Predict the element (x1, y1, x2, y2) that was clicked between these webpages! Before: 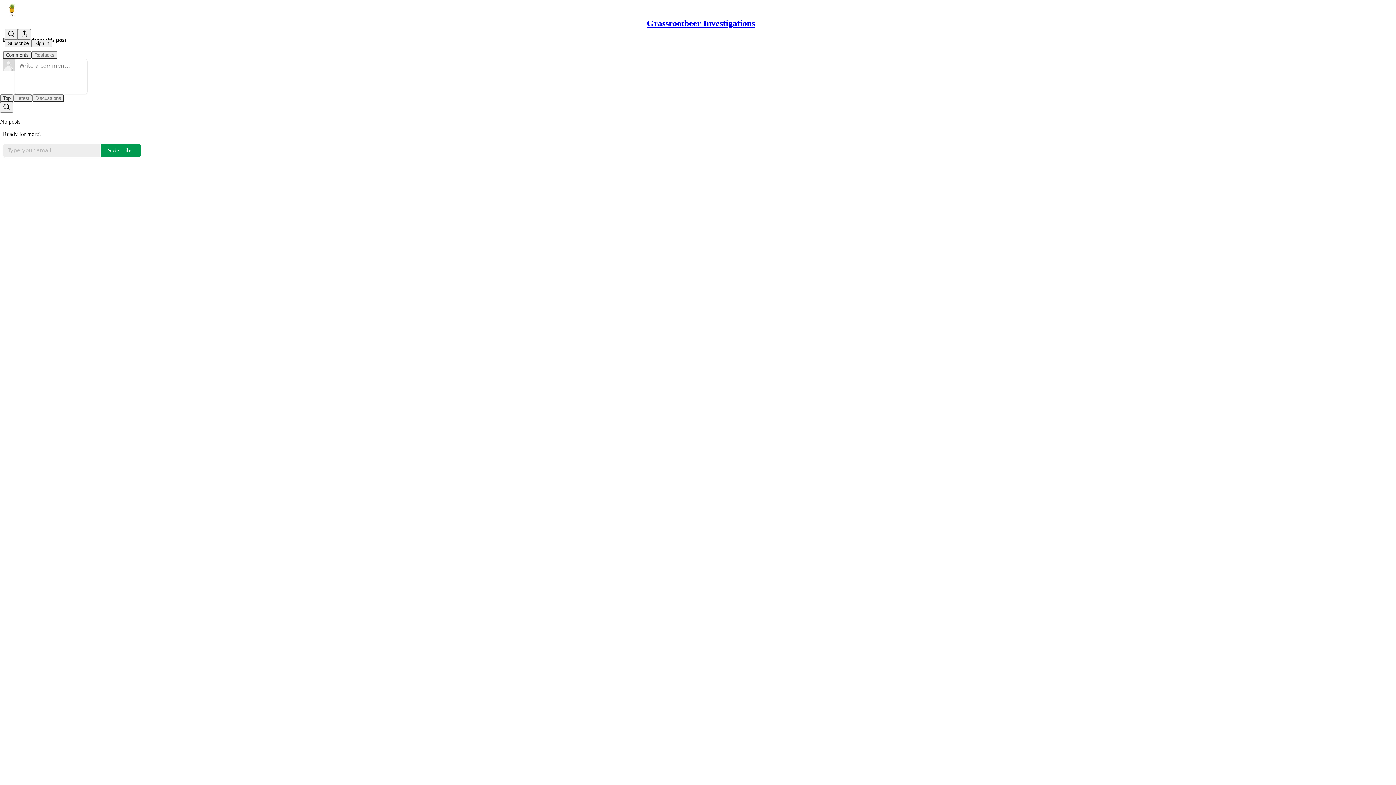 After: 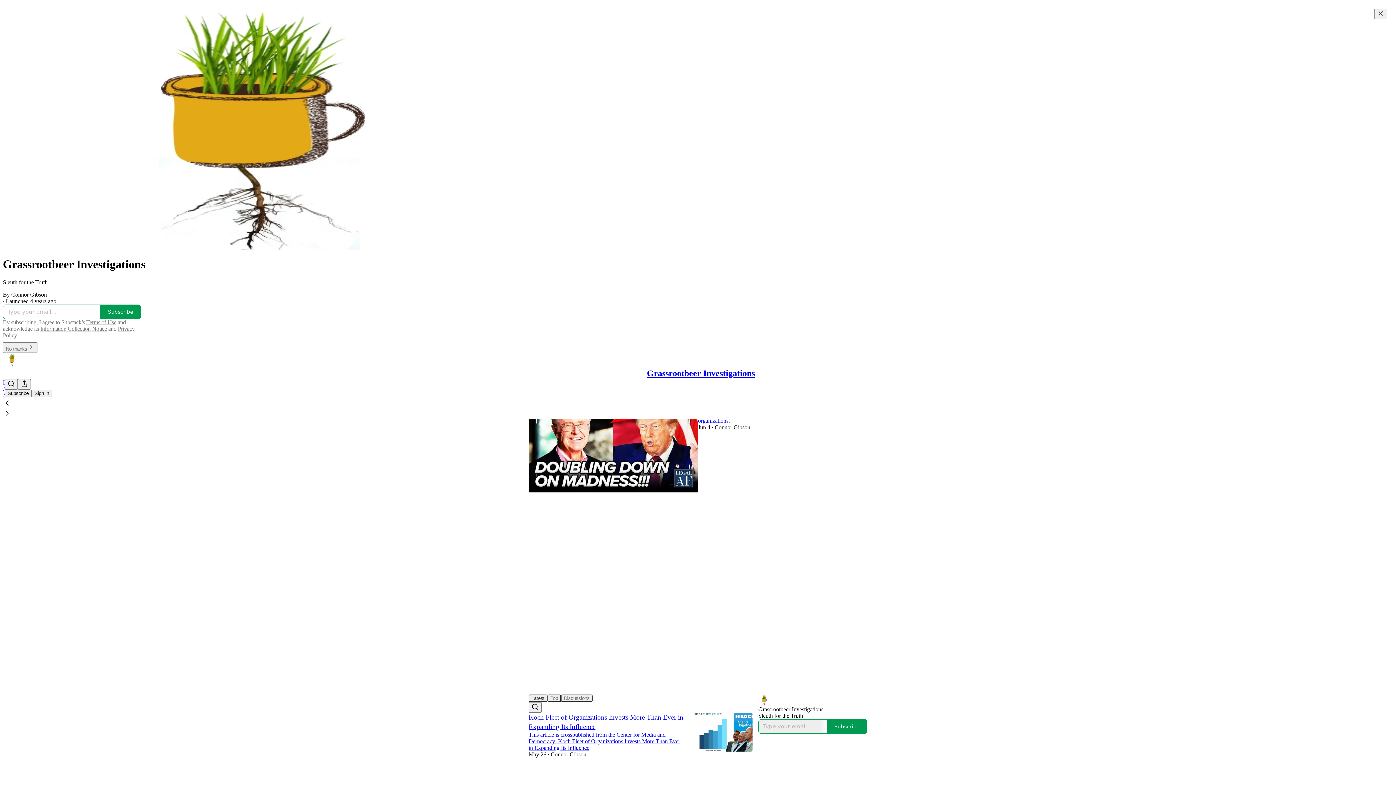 Action: bbox: (4, 2, 1399, 17)